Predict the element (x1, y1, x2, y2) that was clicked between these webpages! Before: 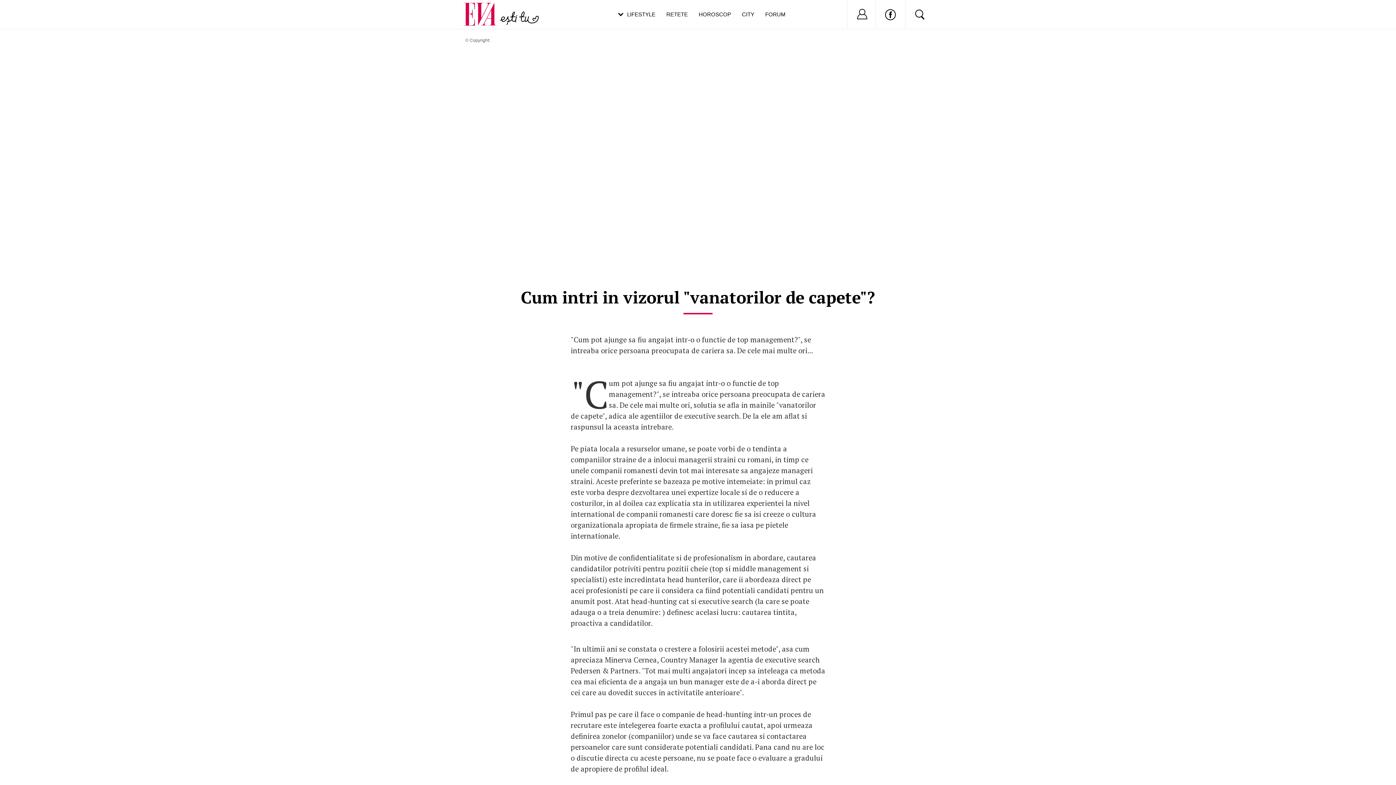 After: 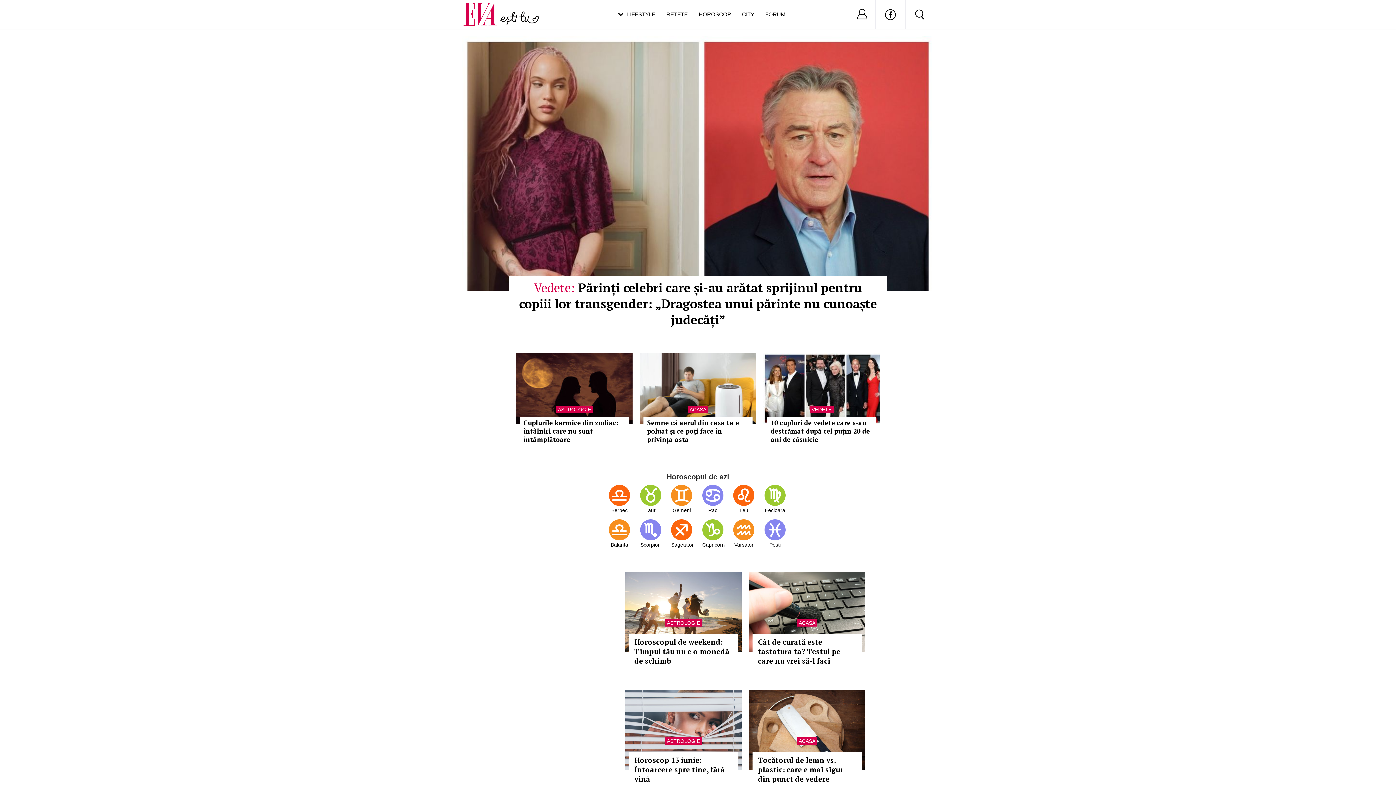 Action: bbox: (461, 0, 507, 16)